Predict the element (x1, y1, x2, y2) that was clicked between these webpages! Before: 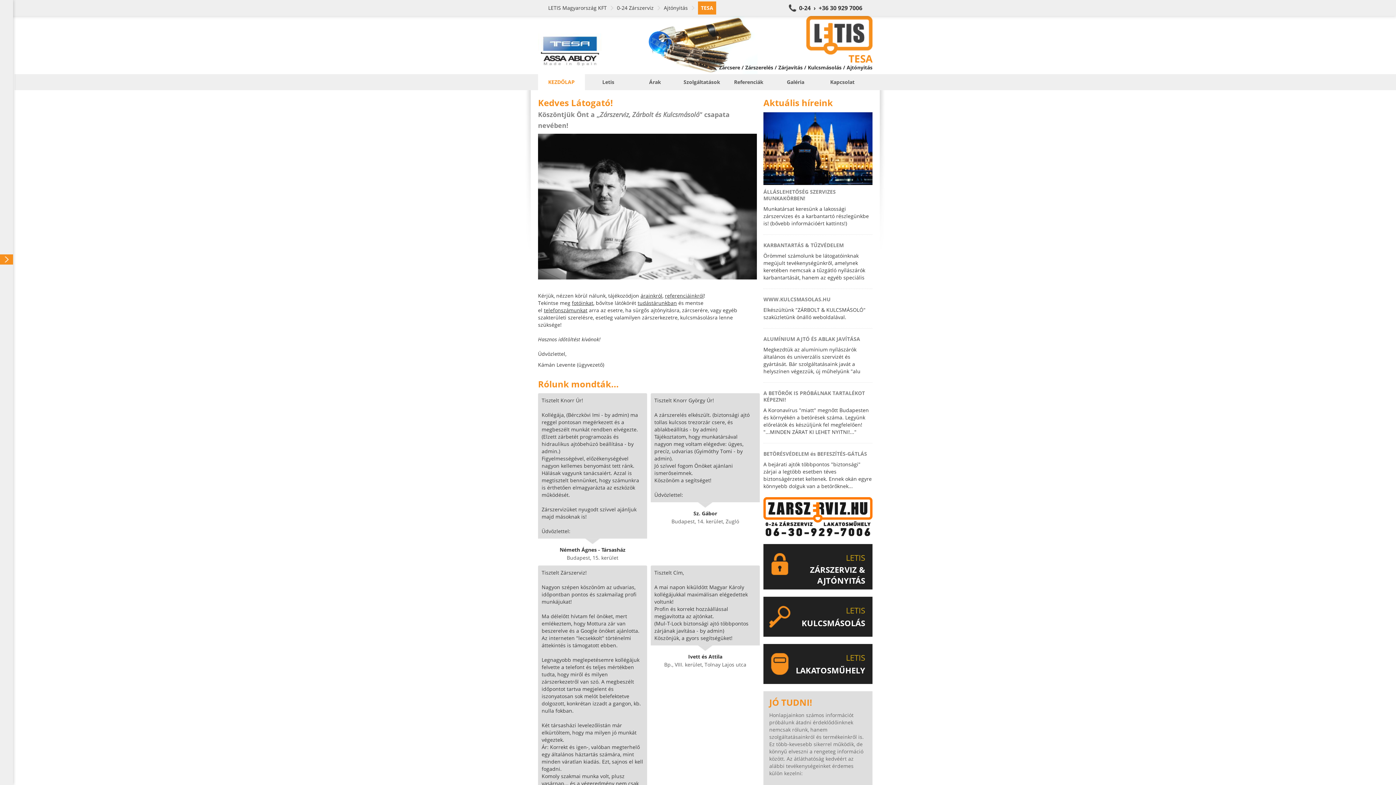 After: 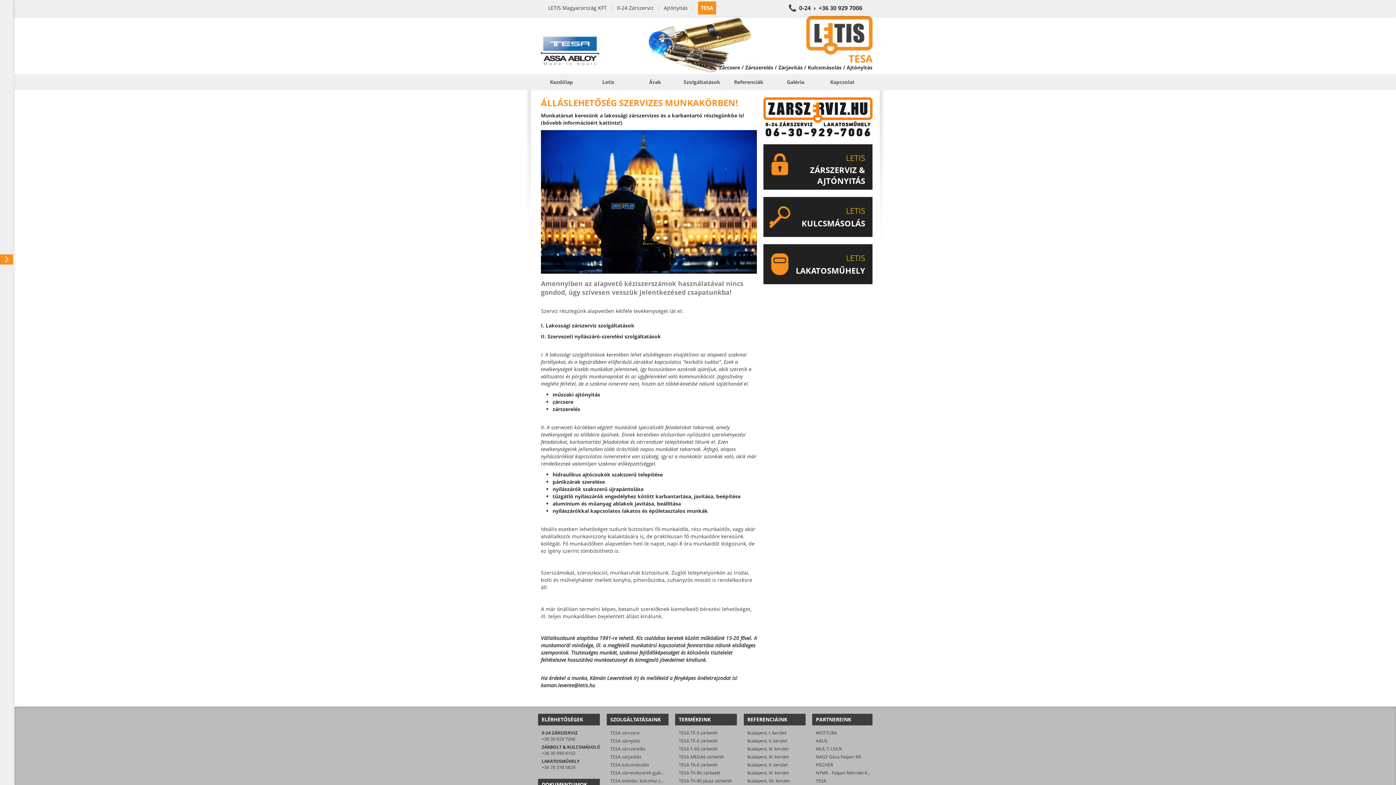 Action: bbox: (763, 112, 872, 227) label: ÁLLÁSLEHETŐSÉG SZERVIZES MUNKAKÖRBEN!

Munkatársat keresünk a lakossági zárszervizes és a karbantartó részlegünkbe is! (bővebb információért kattints!)